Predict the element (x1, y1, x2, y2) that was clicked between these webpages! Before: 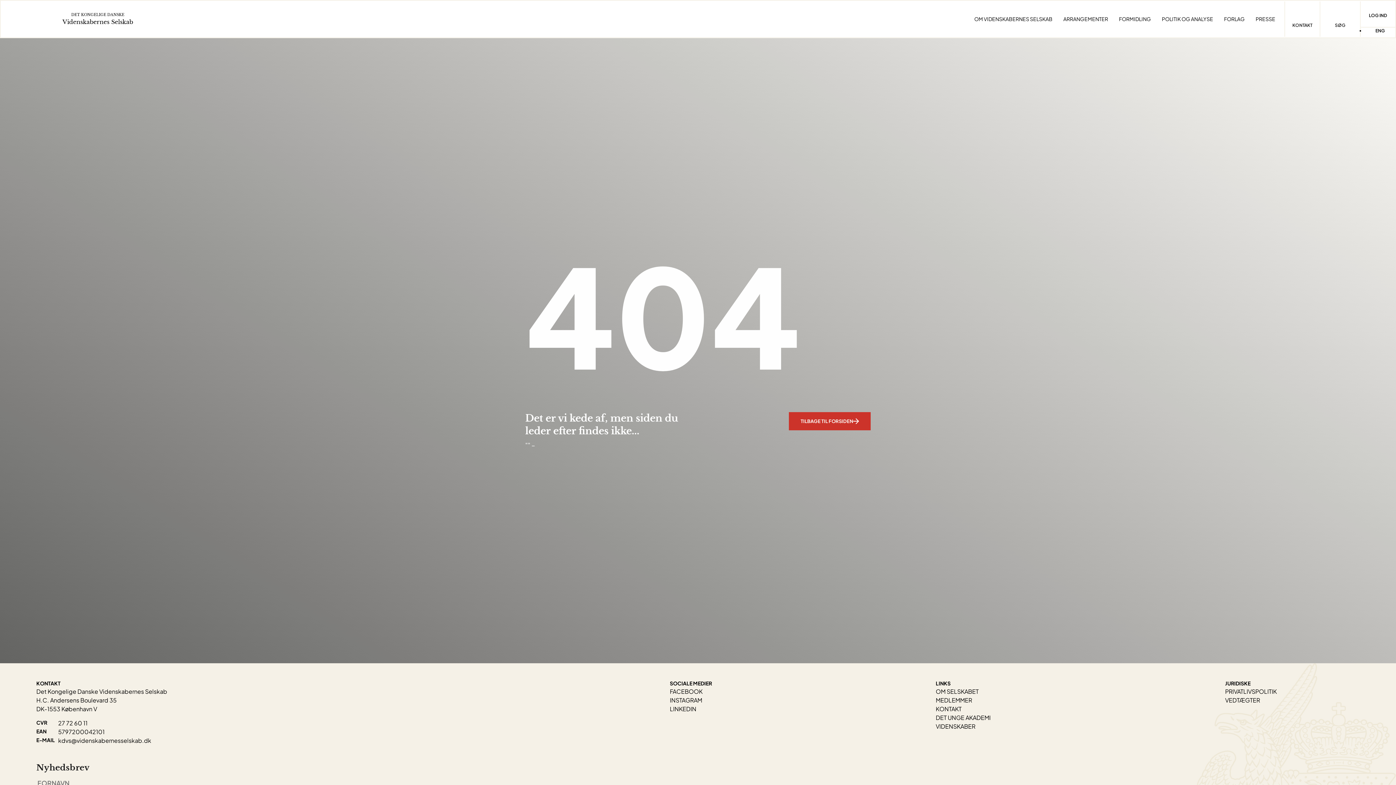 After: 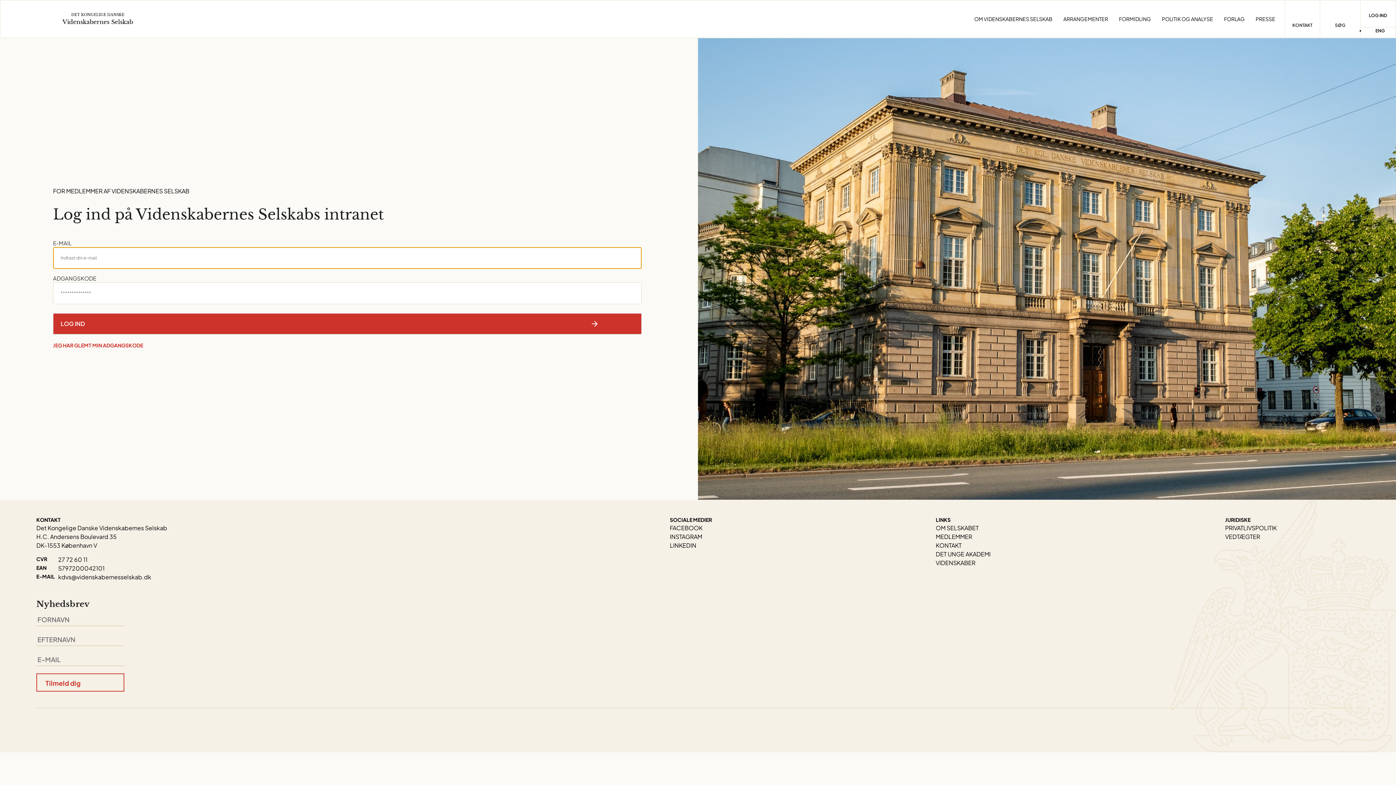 Action: label: LOG IND bbox: (1361, 4, 1395, 27)